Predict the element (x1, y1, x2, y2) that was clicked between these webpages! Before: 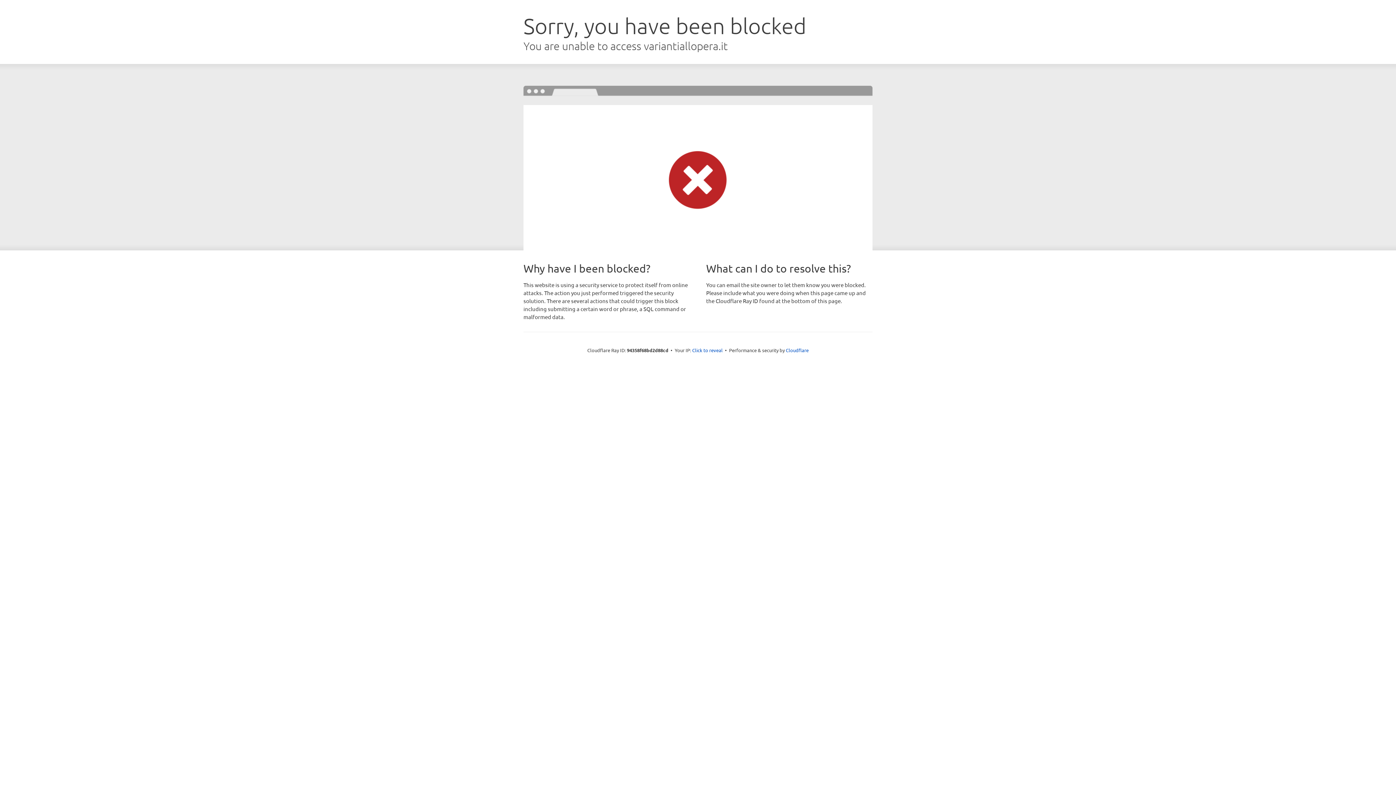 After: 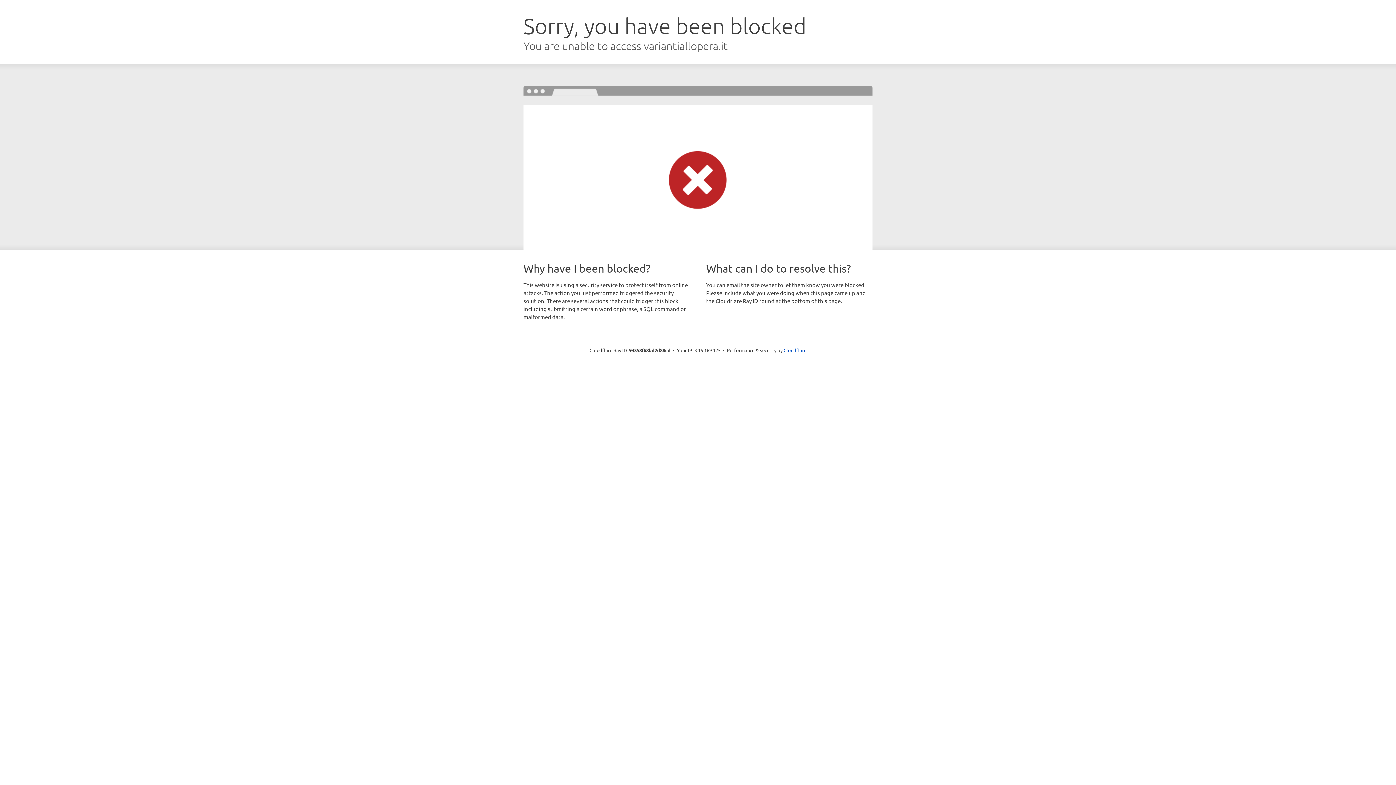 Action: bbox: (692, 346, 722, 353) label: Click to reveal